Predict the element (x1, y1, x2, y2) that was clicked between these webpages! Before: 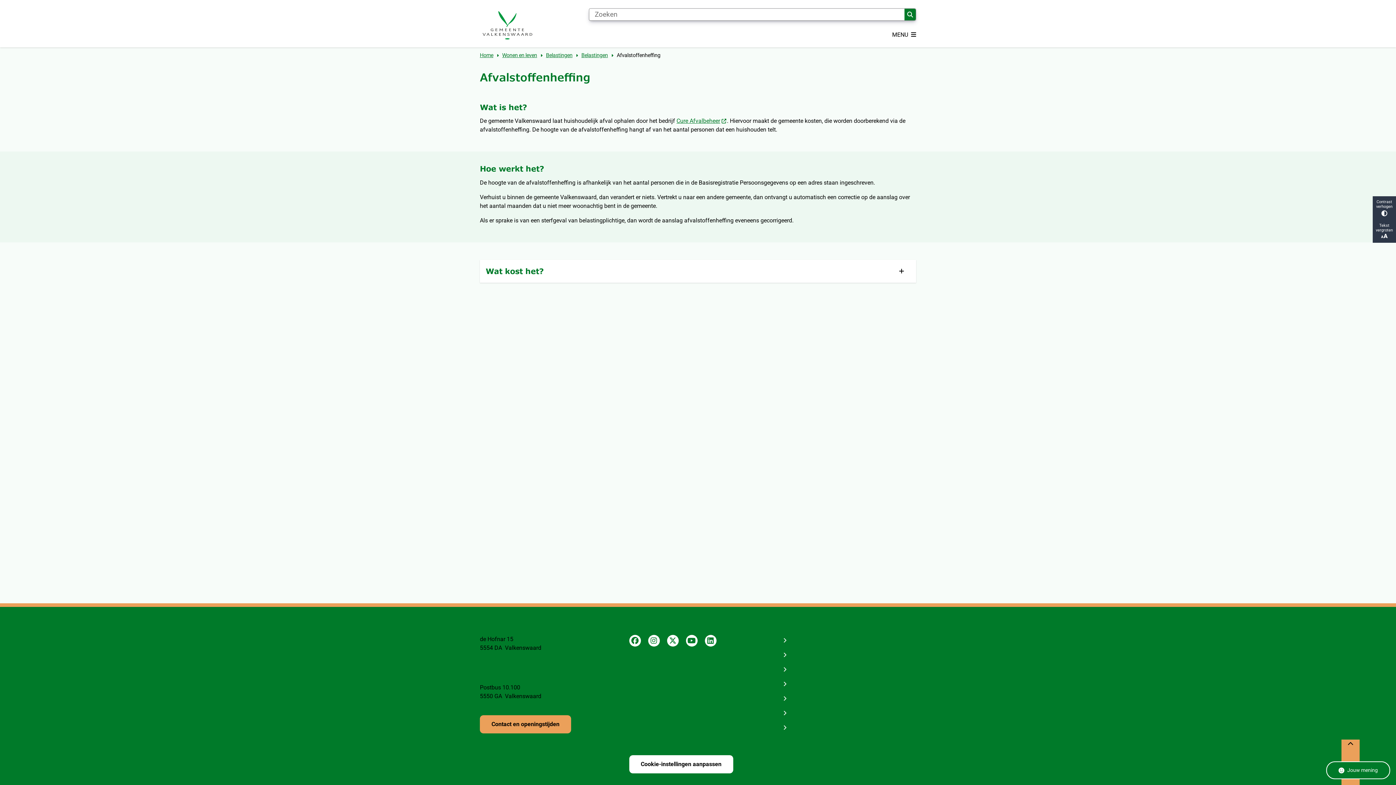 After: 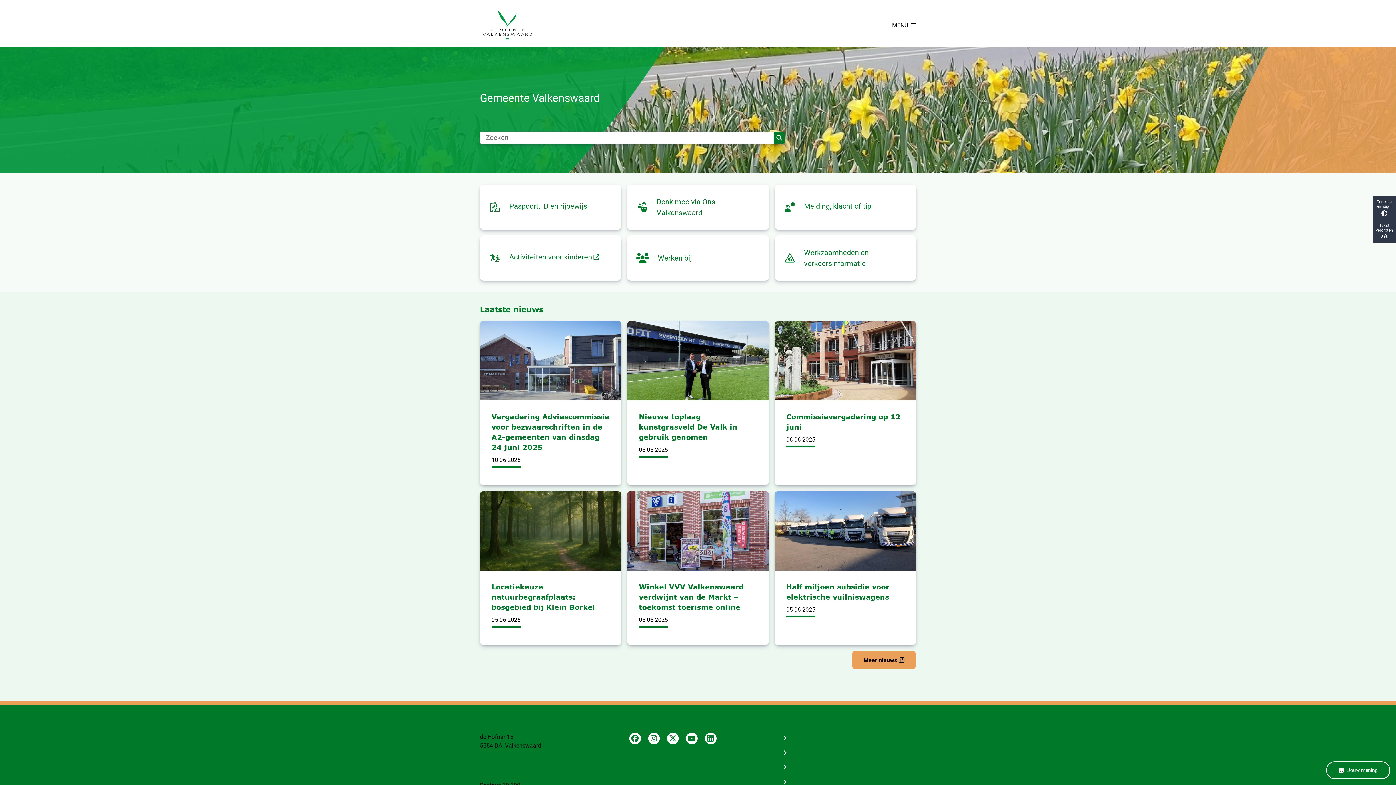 Action: label: E-mail naar mailto:Gemeente@valkenswaard.nl?subject=Vraag%20via%20de%20website bbox: (480, 701, 552, 708)